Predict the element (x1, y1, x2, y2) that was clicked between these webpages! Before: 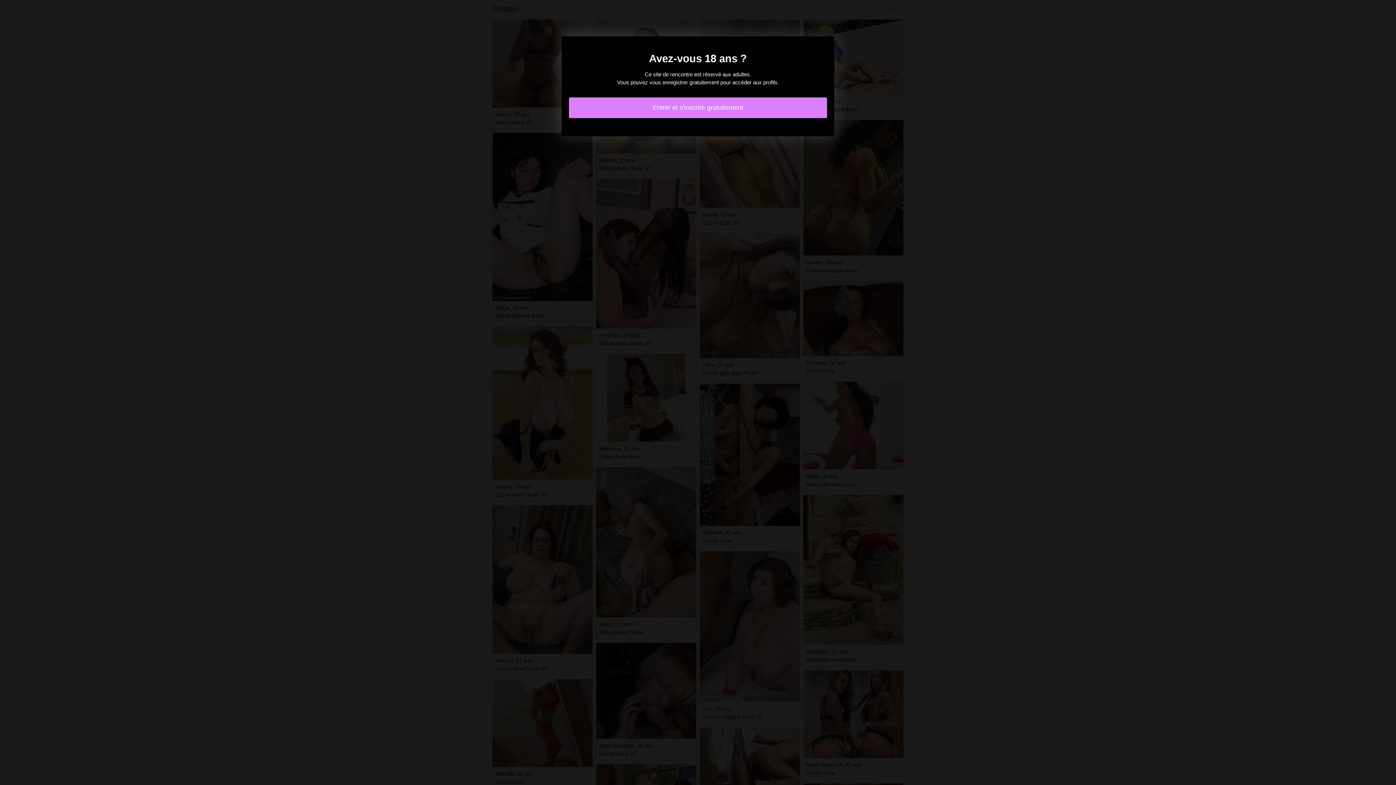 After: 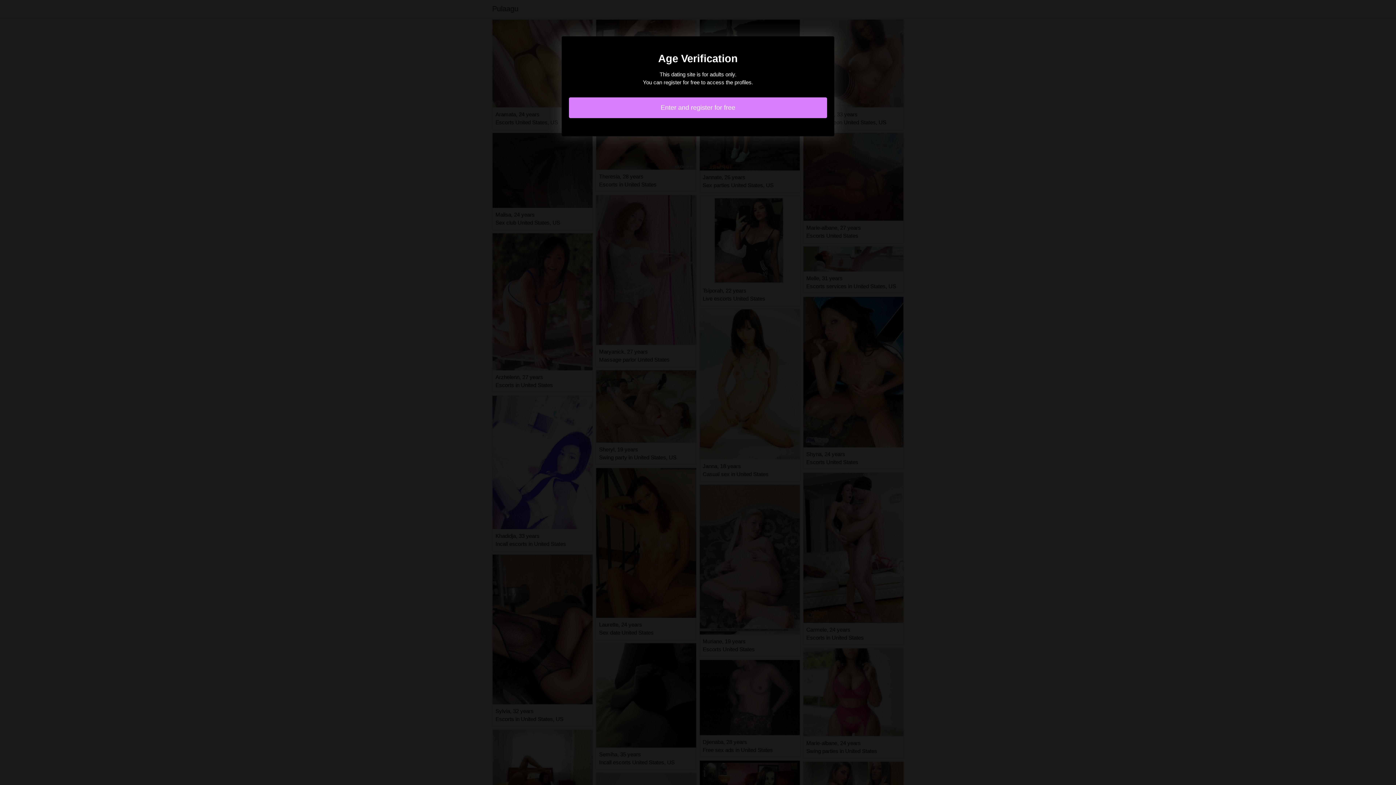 Action: bbox: (569, 97, 827, 118) label: Entrer et s'inscrire gratuitement